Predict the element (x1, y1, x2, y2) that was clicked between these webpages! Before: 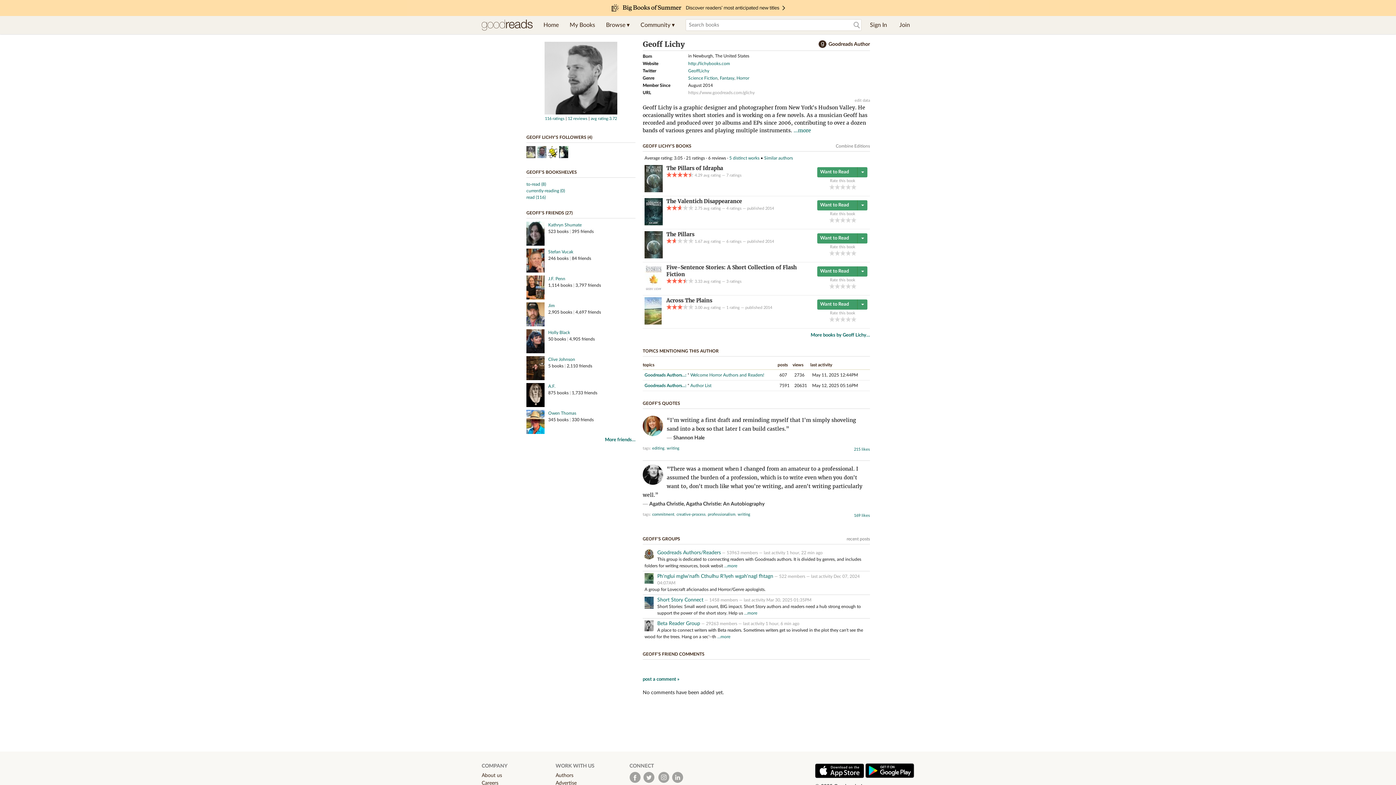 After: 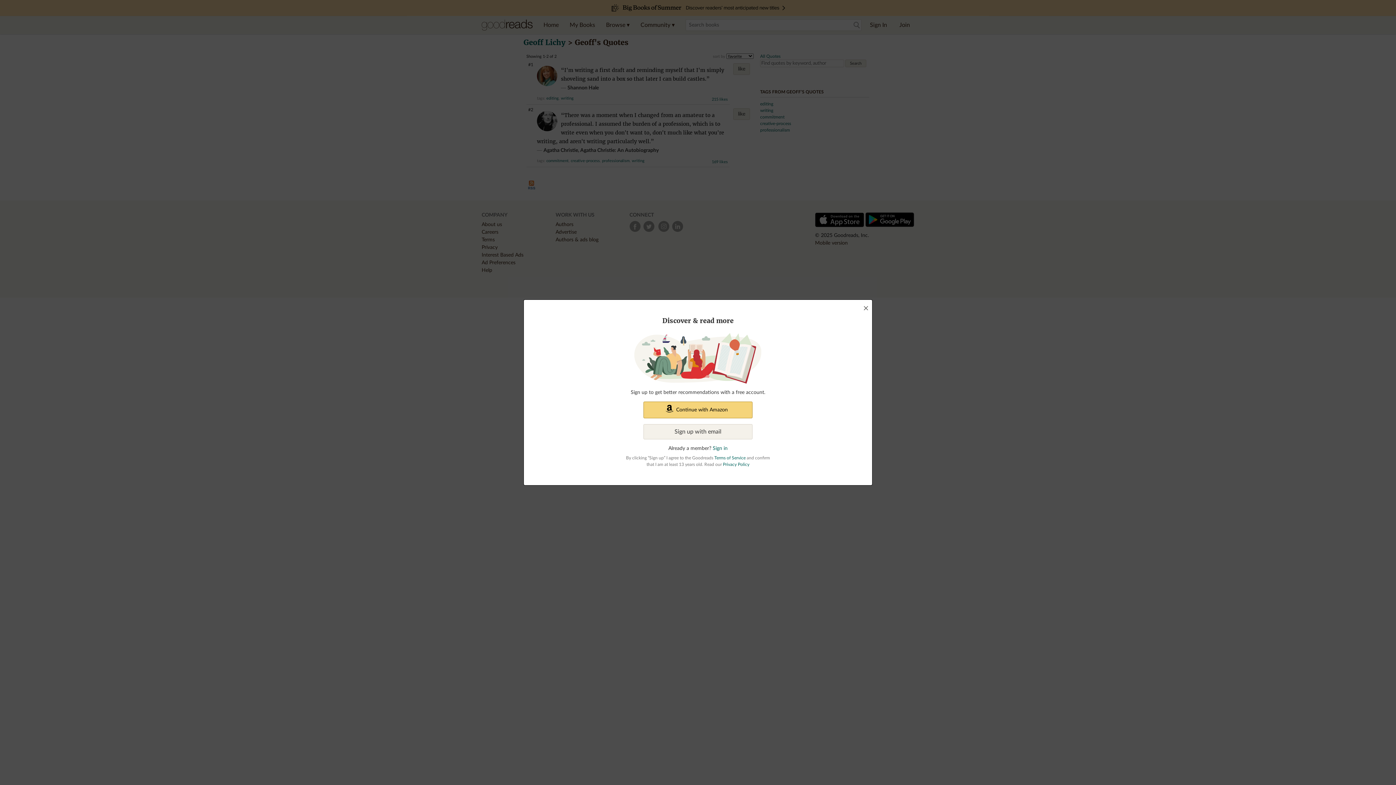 Action: bbox: (642, 401, 680, 405) label: GEOFF’S QUOTES